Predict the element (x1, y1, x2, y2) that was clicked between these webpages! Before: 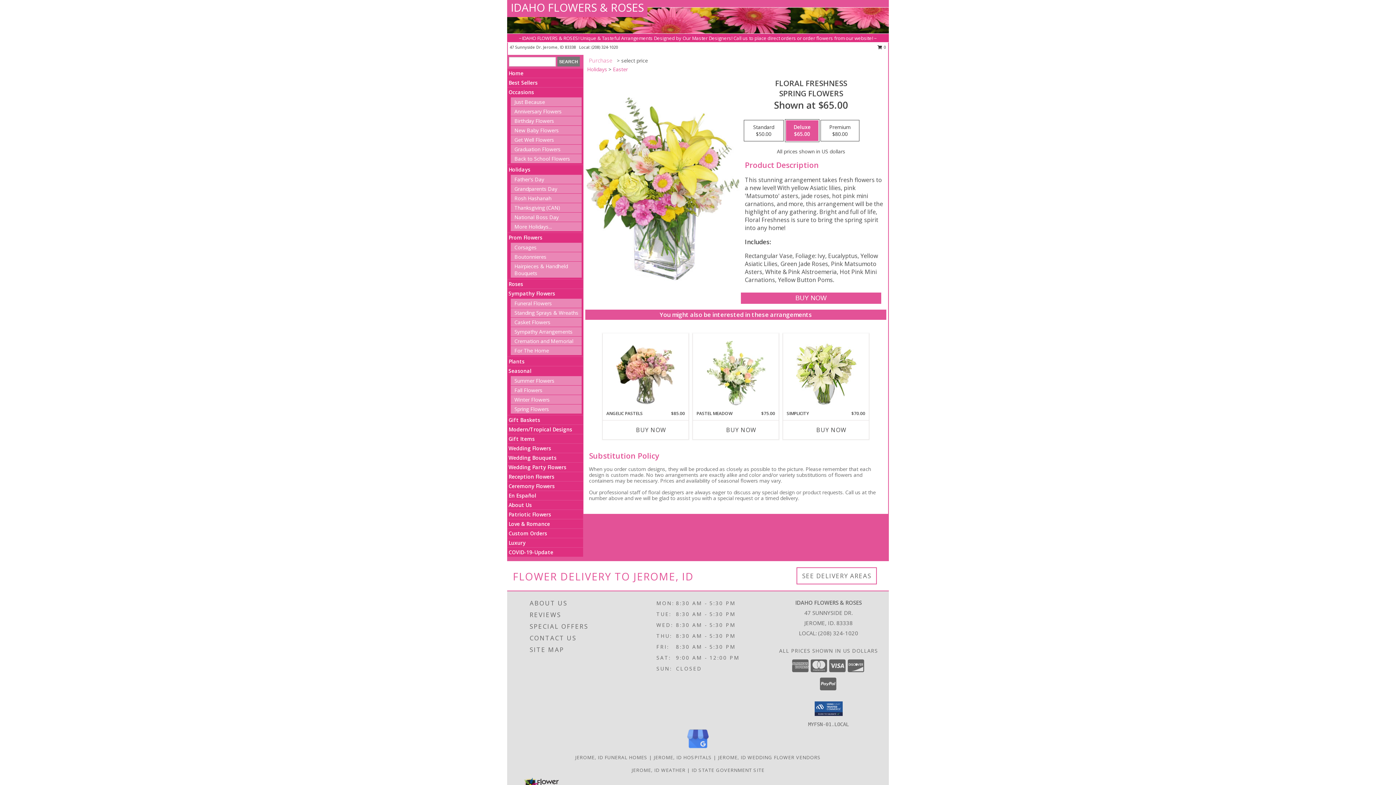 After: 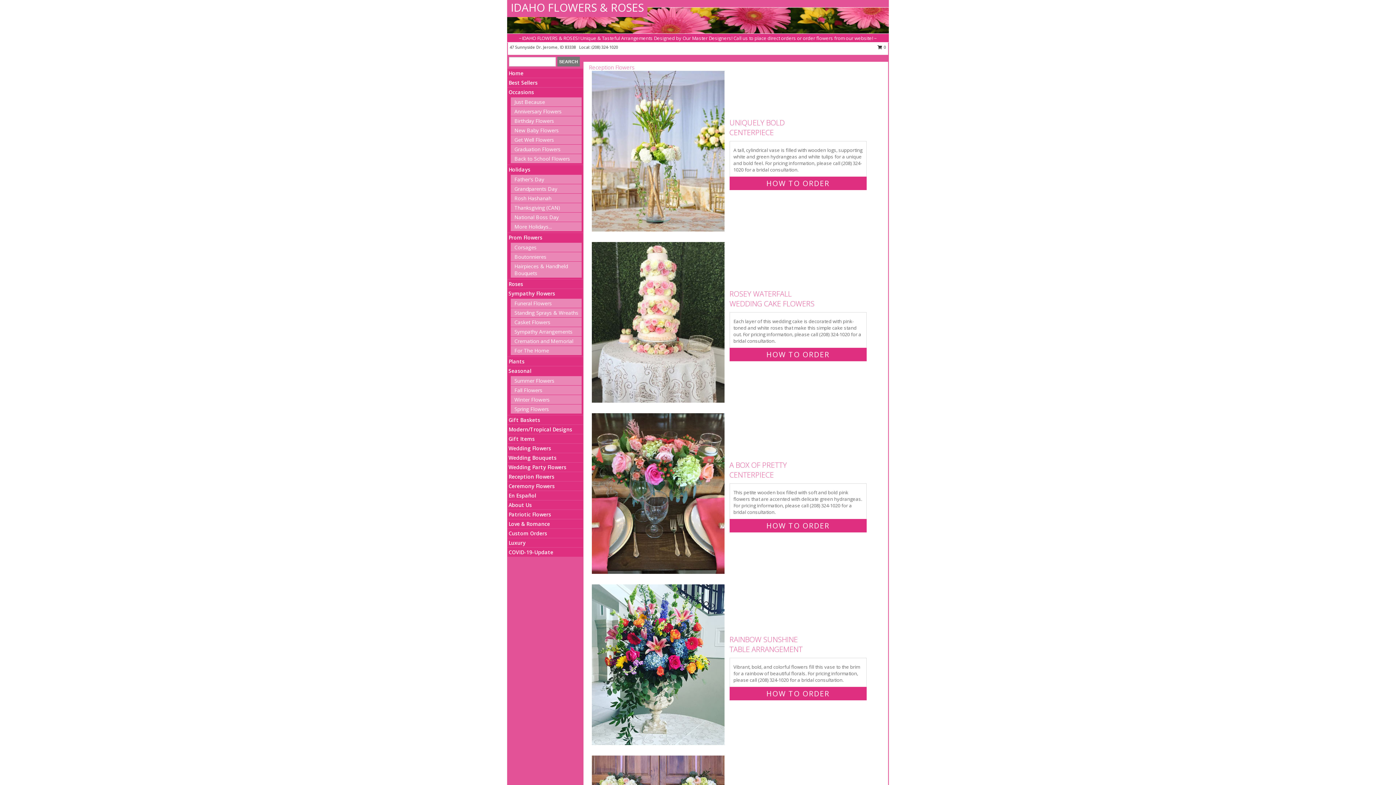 Action: label: Reception Flowers bbox: (508, 473, 554, 480)